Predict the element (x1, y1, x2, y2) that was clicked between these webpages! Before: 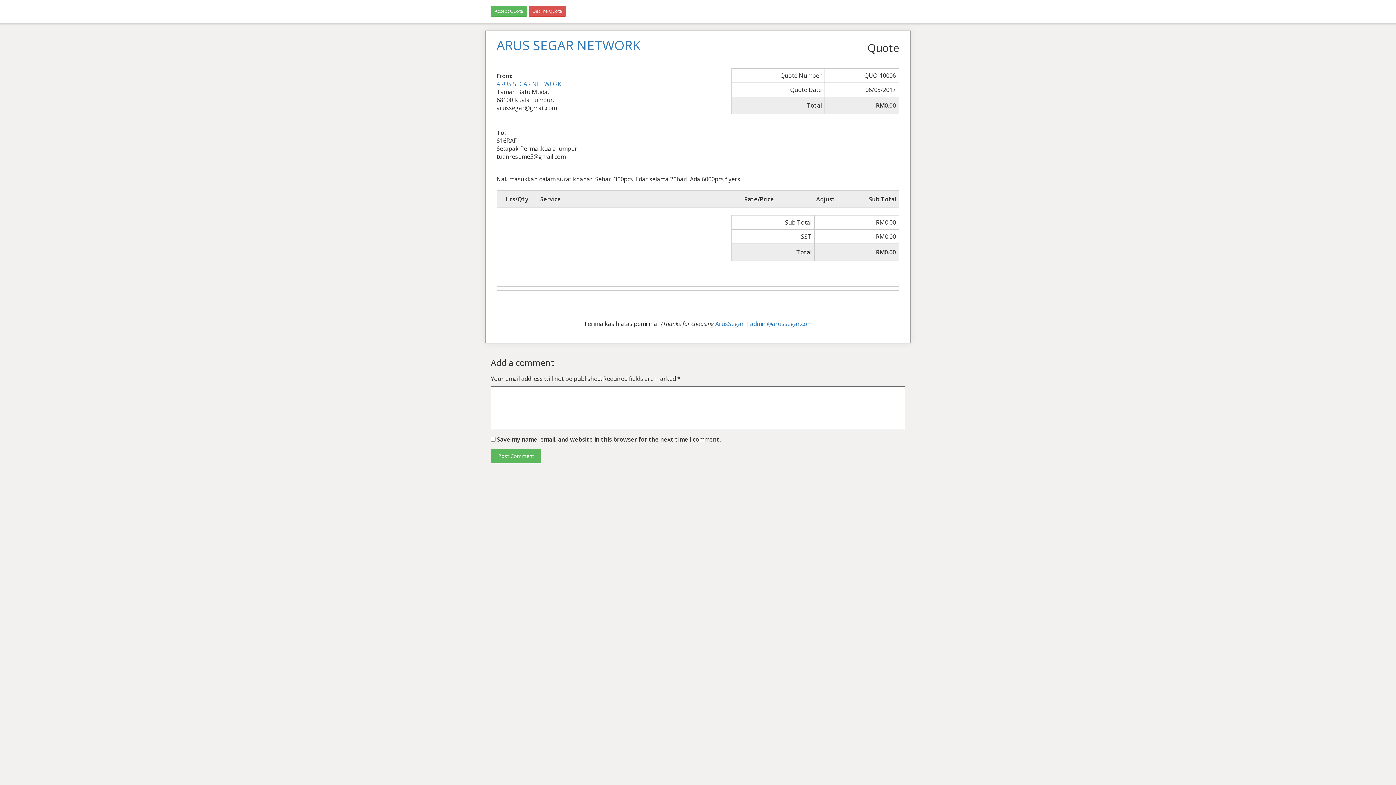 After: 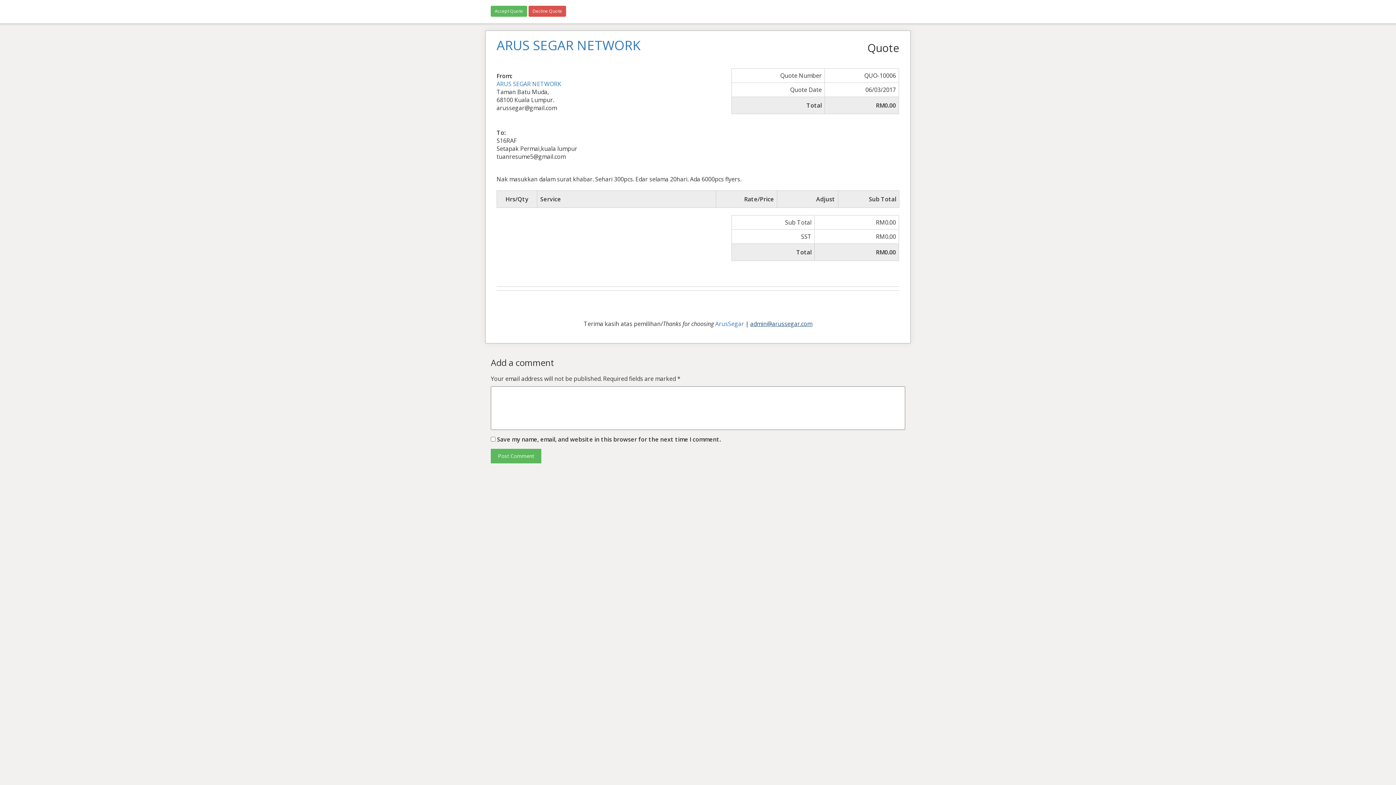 Action: label: admin@arussegar.com bbox: (750, 320, 812, 328)